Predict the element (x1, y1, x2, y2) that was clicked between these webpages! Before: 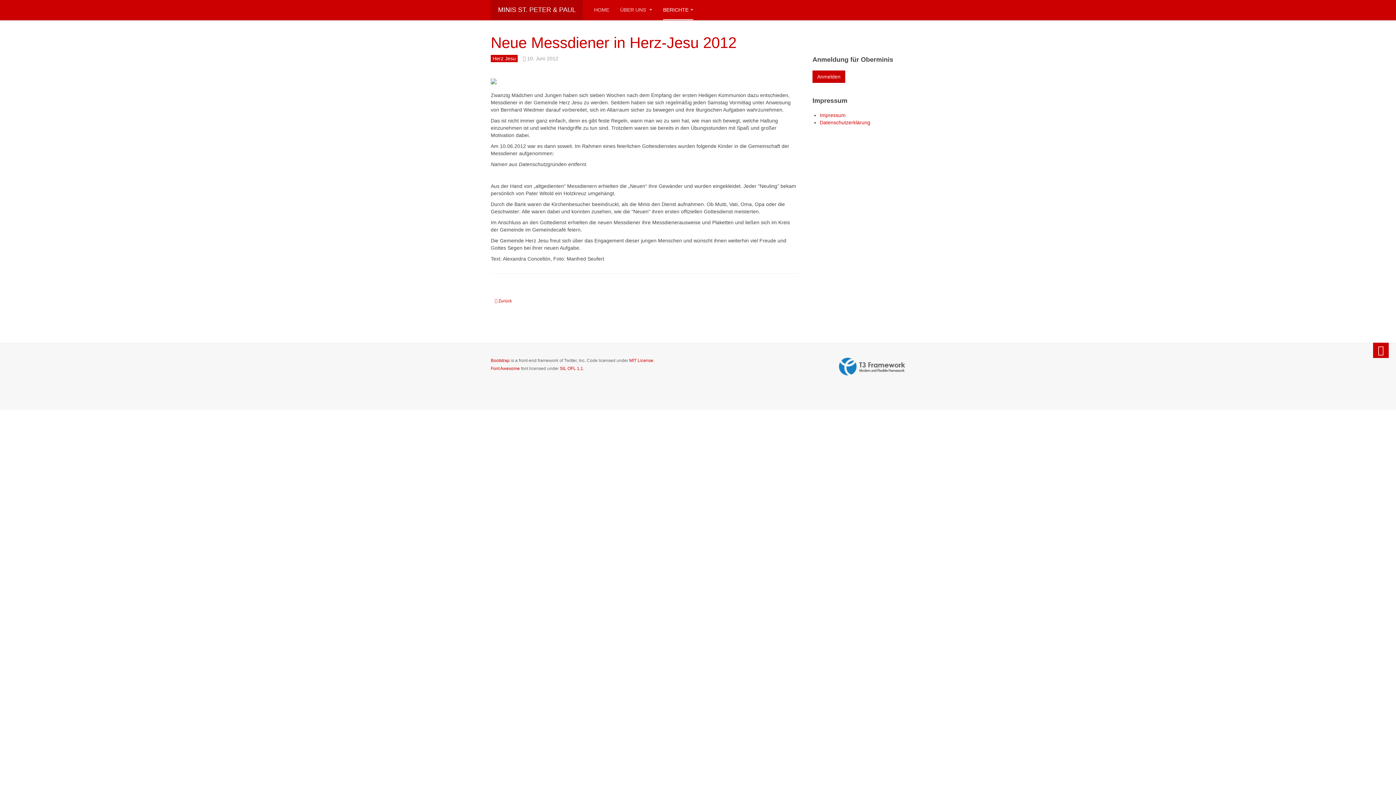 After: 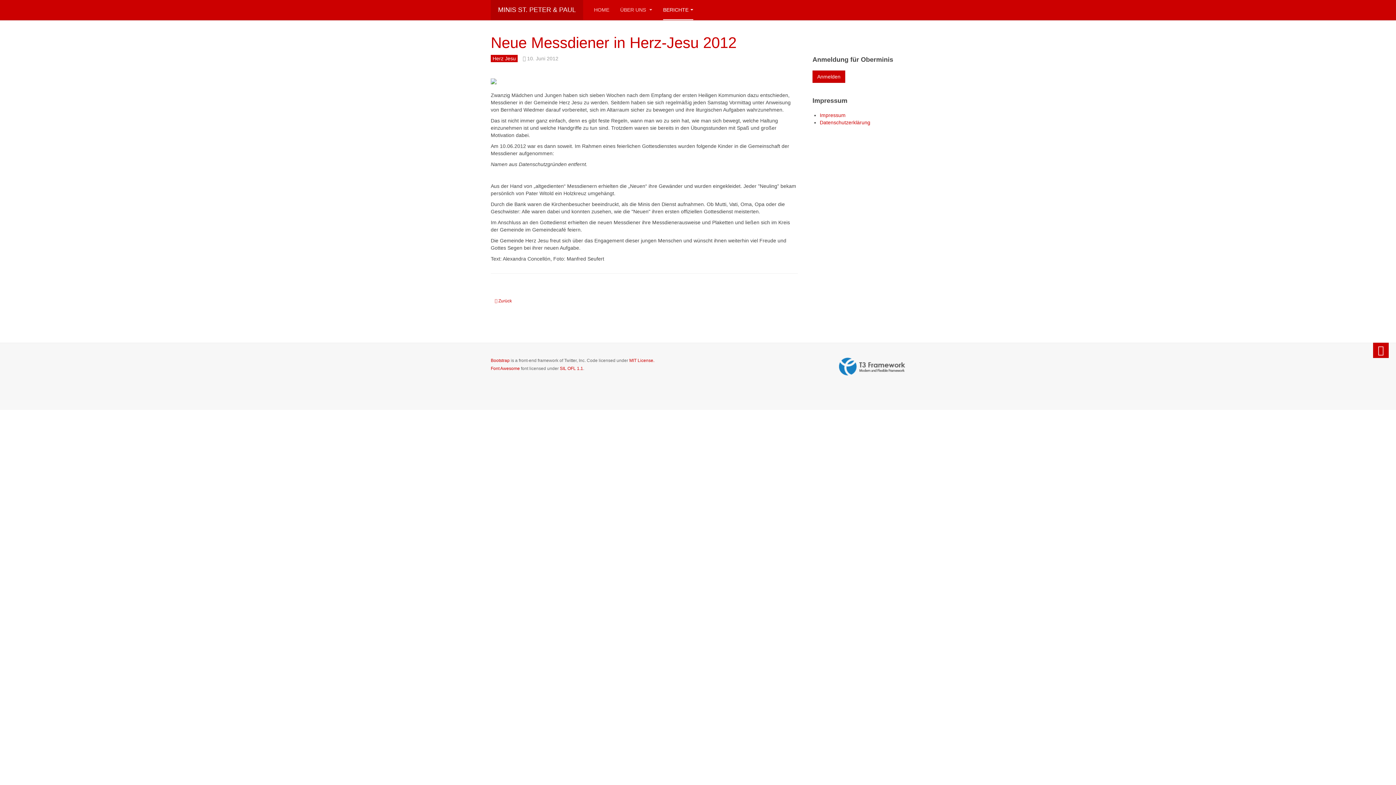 Action: label: BERICHTE bbox: (663, 0, 693, 20)